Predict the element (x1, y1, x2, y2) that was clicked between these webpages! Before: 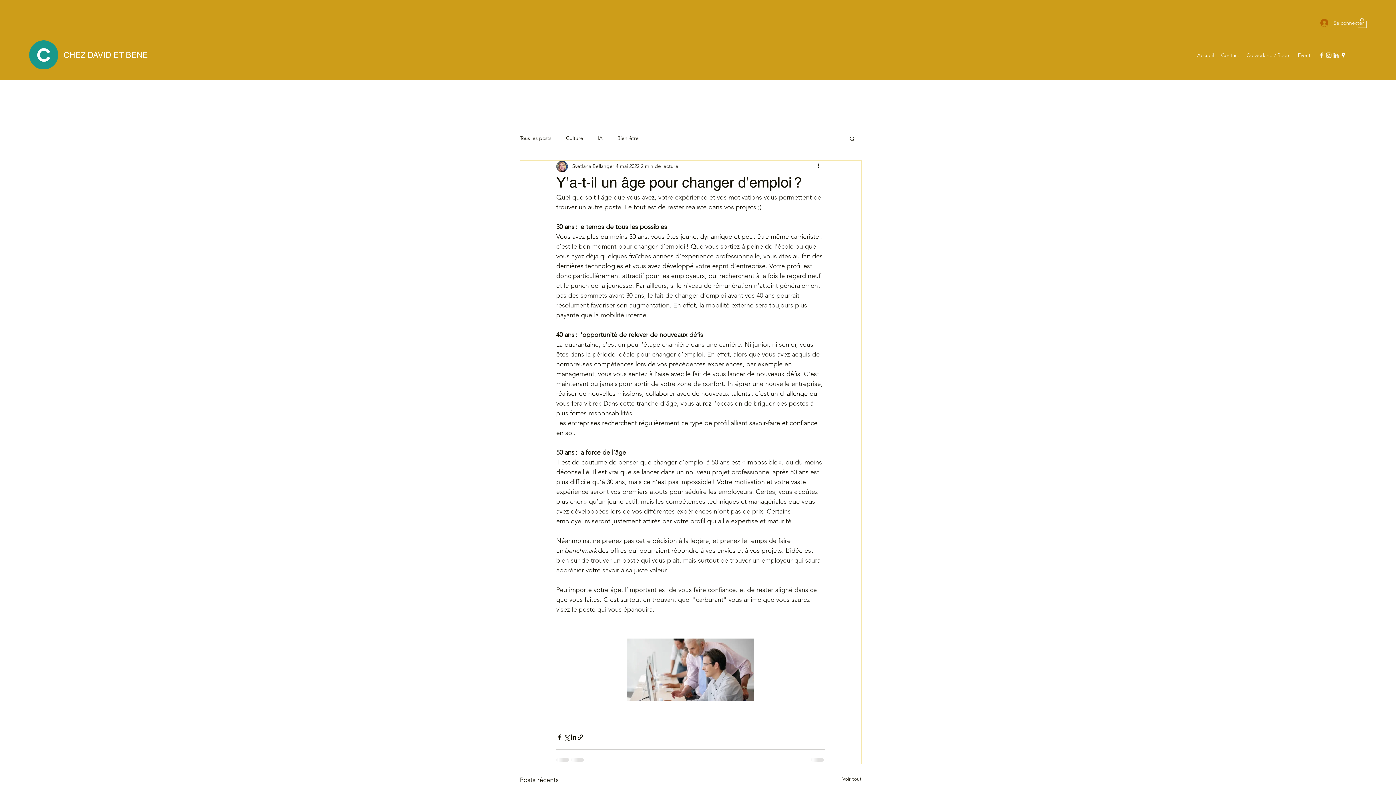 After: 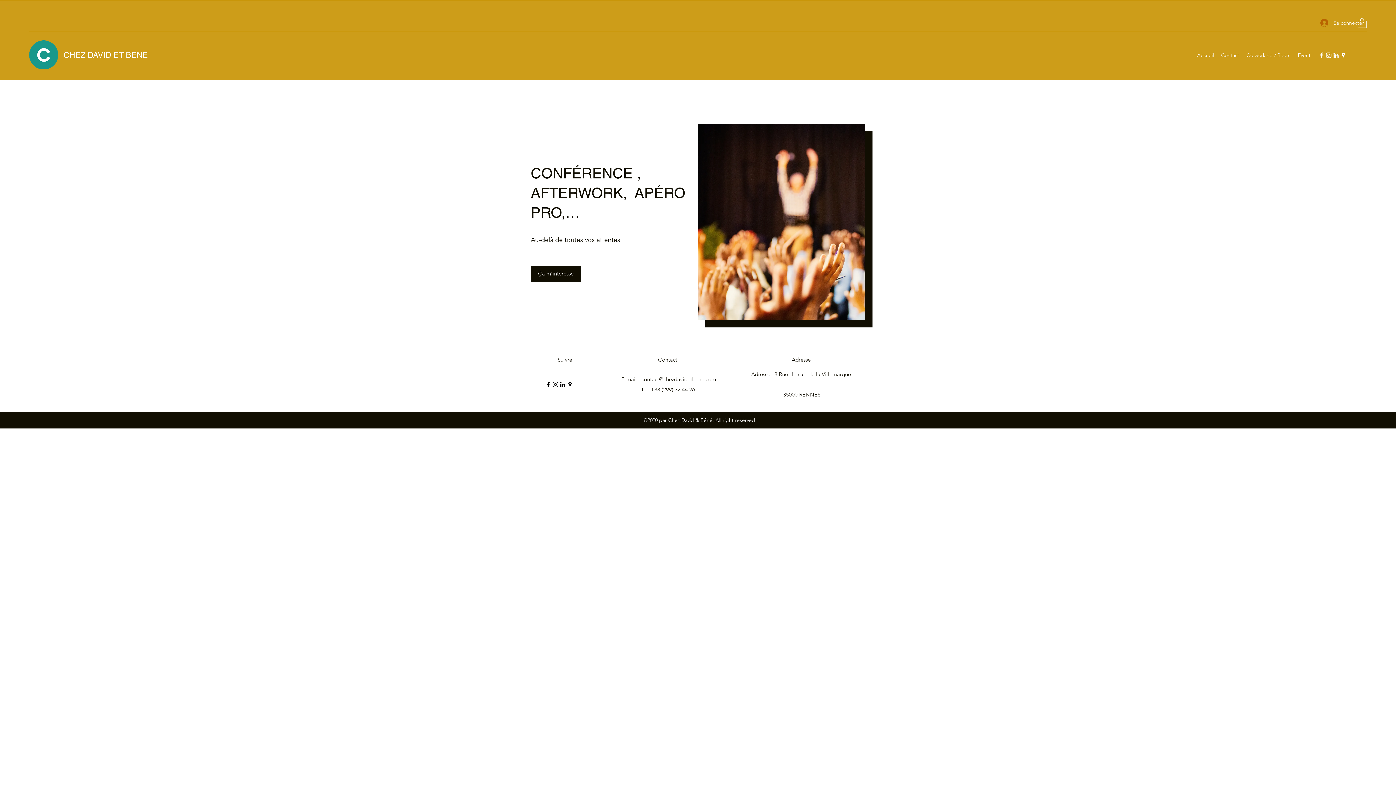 Action: bbox: (1294, 49, 1314, 60) label: Event